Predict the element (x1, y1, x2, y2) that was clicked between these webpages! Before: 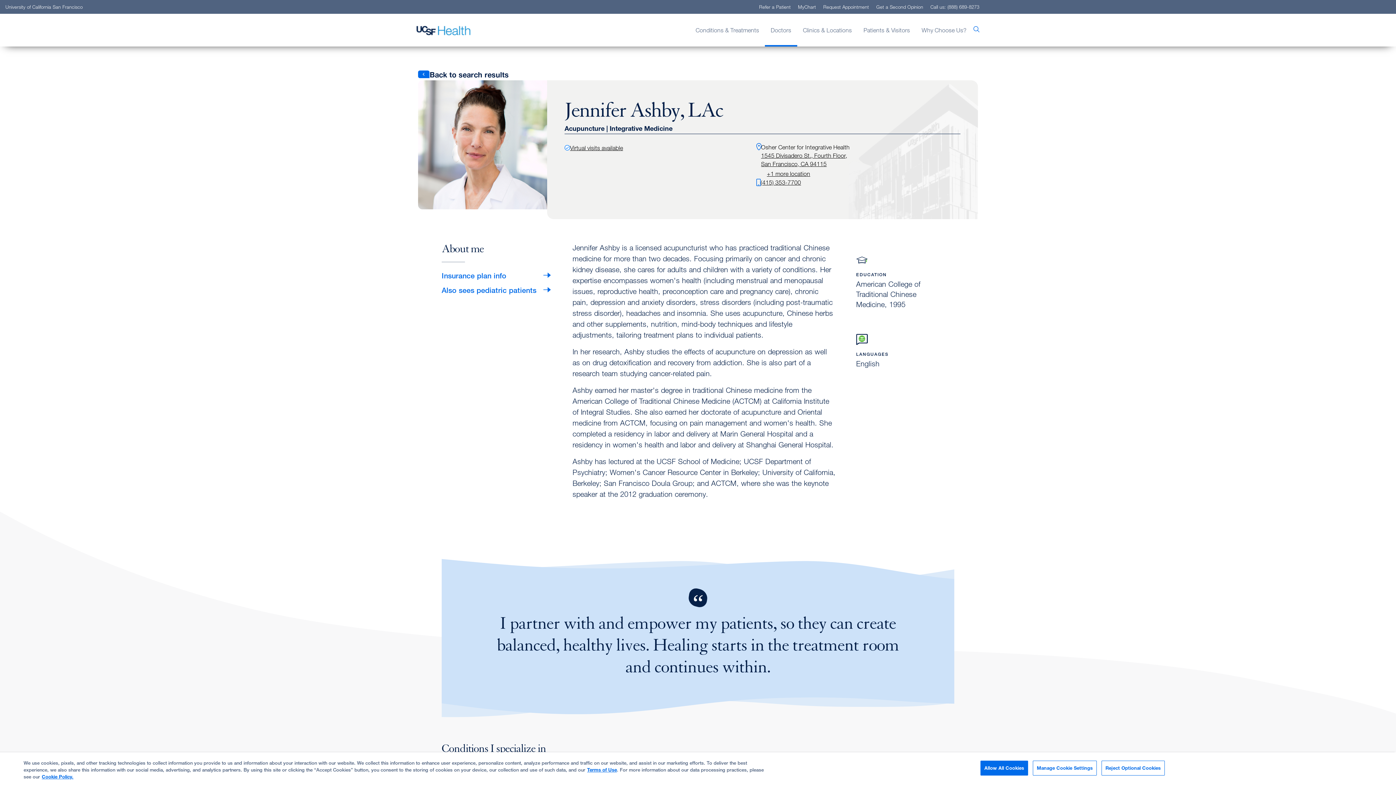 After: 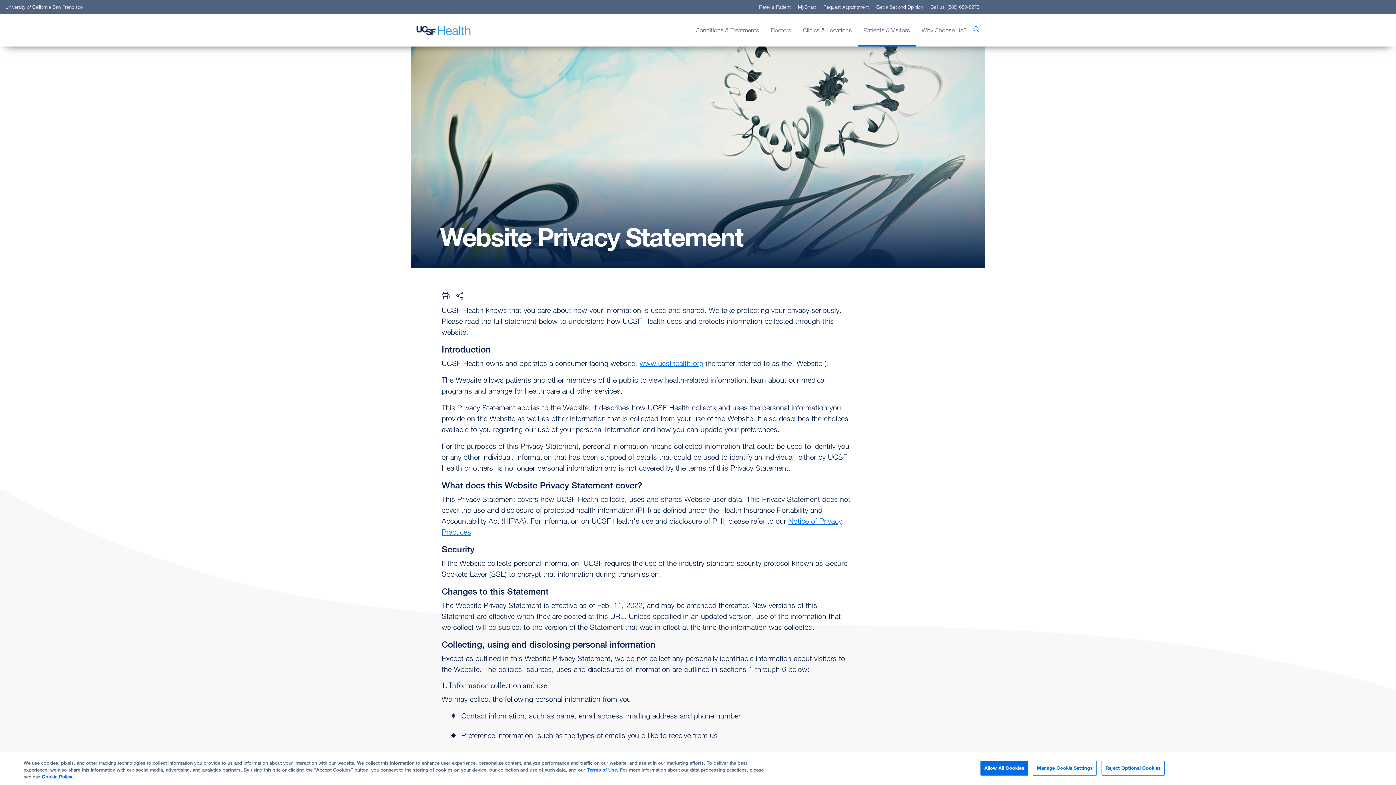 Action: bbox: (41, 774, 73, 780) label: Cookie Policy.